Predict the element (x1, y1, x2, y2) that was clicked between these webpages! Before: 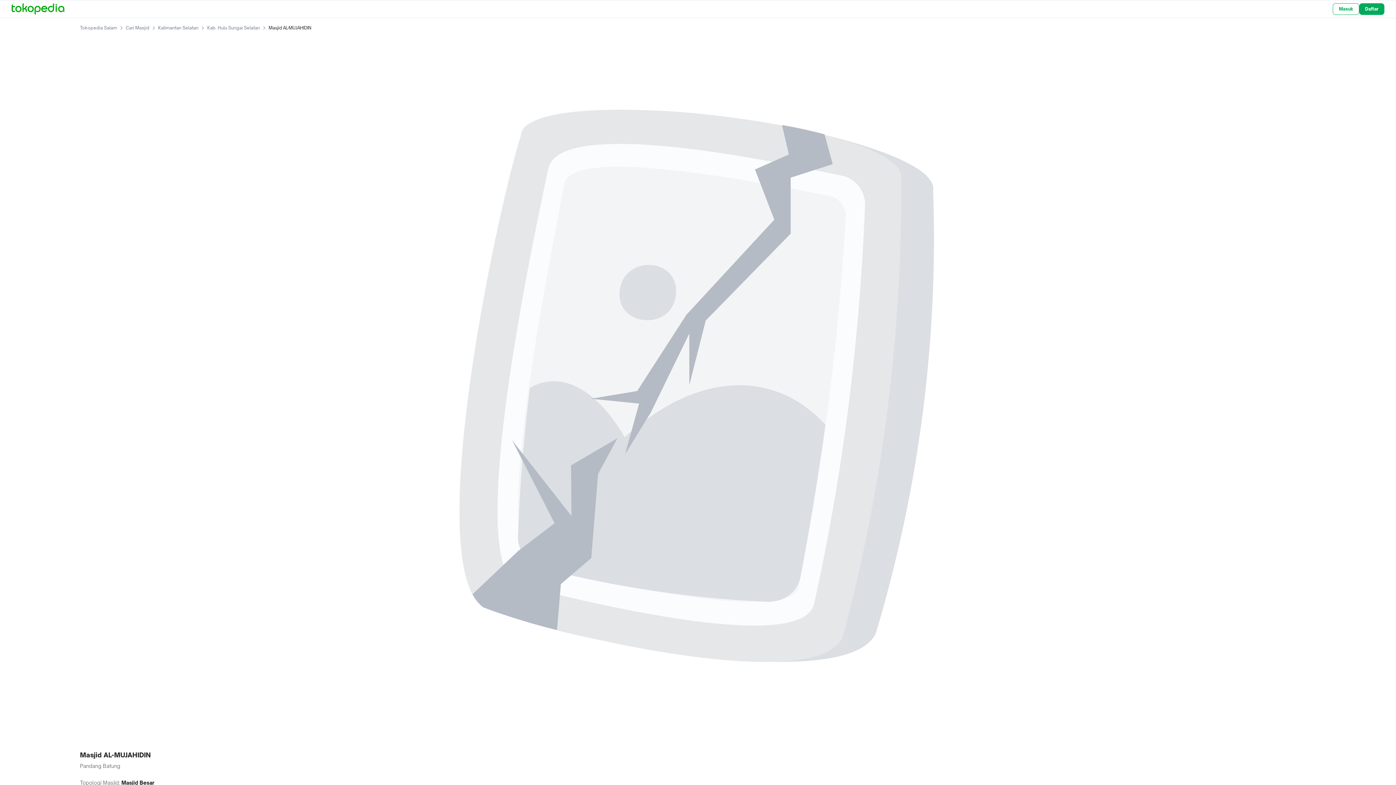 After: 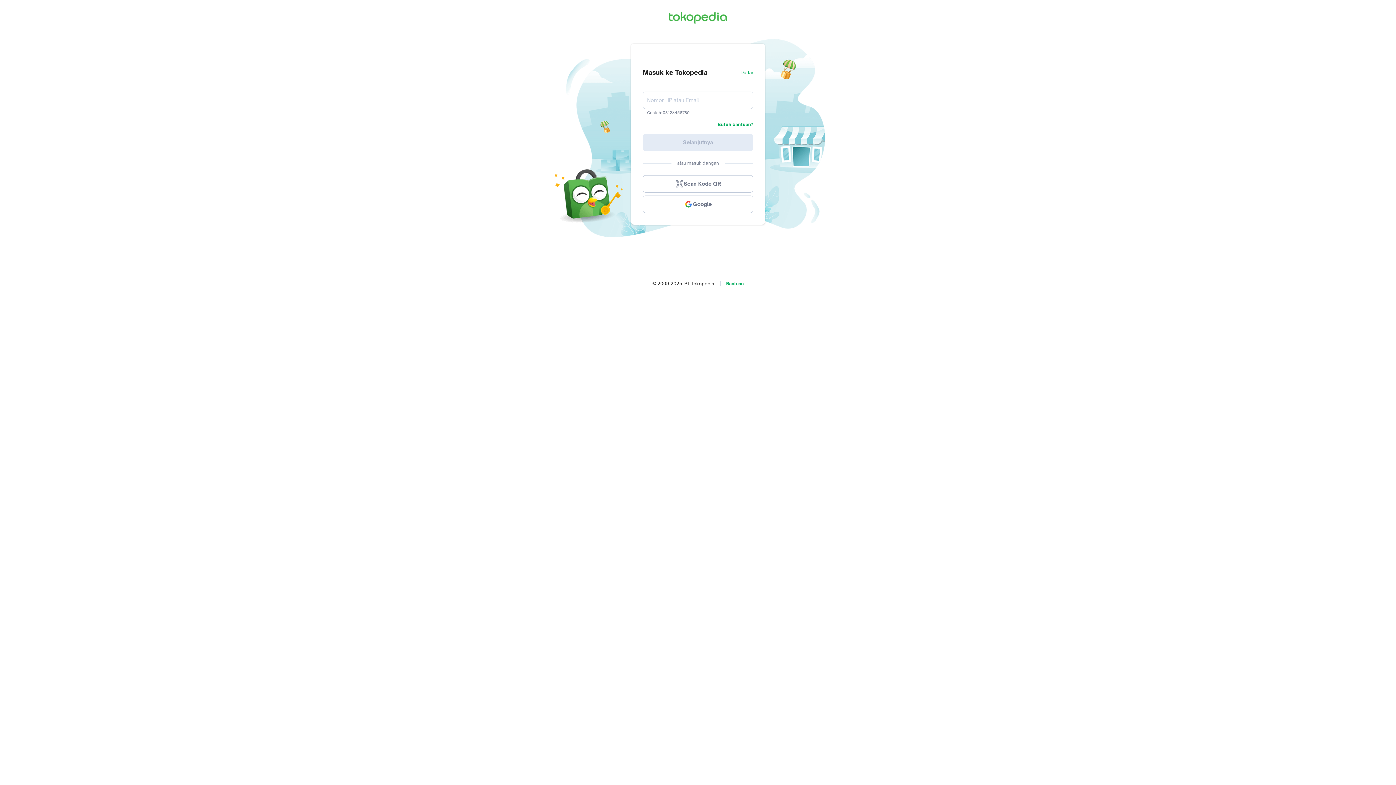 Action: bbox: (1333, 3, 1359, 14) label: Masuk